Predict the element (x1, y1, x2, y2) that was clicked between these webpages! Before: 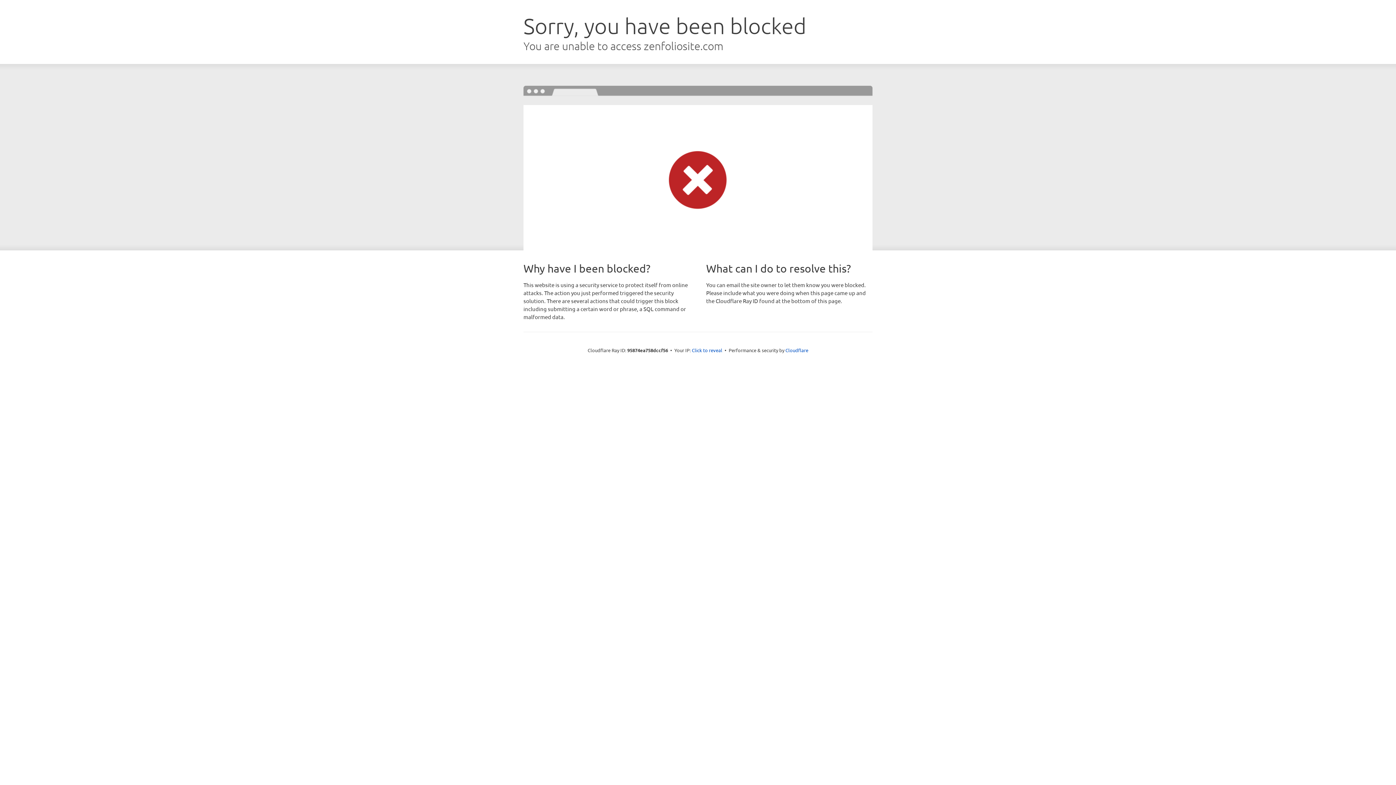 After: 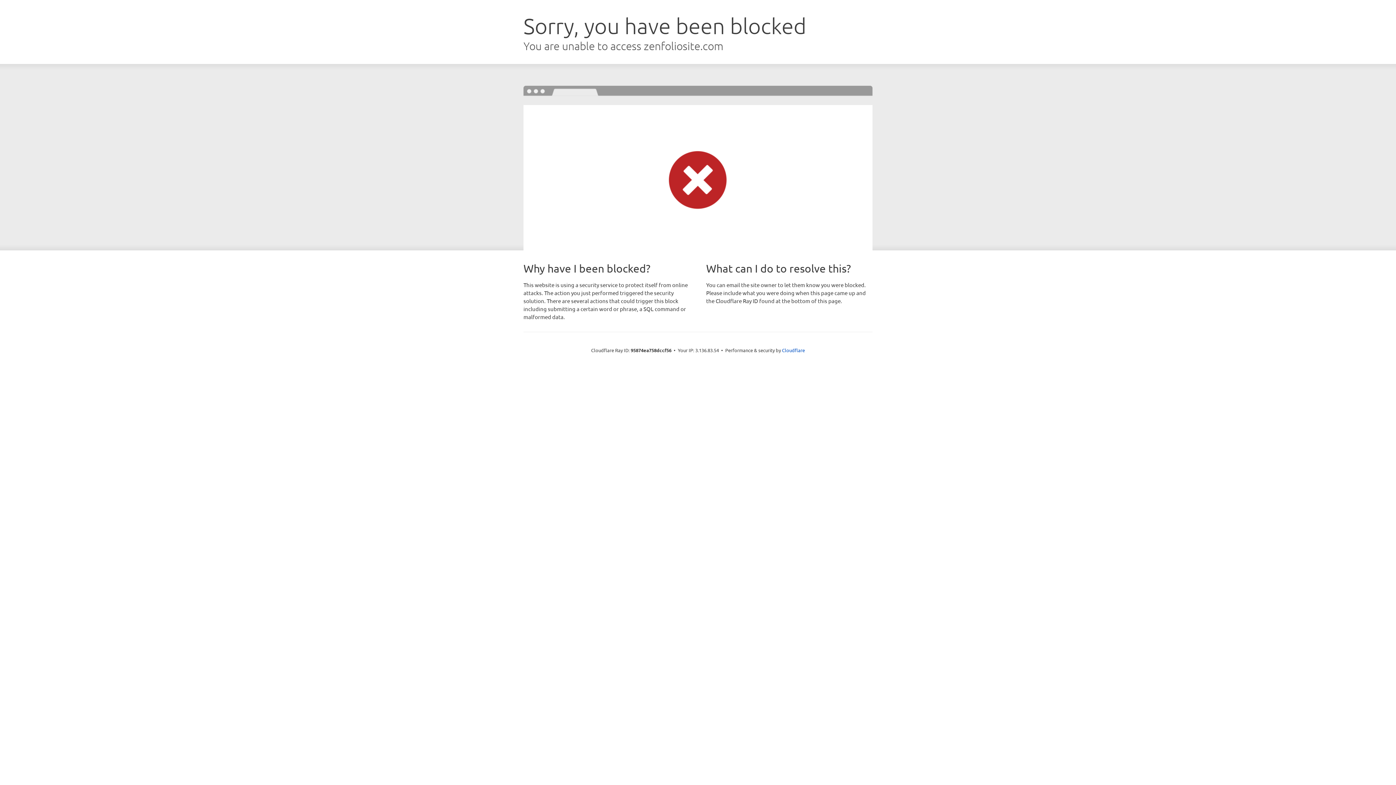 Action: bbox: (692, 346, 722, 353) label: Click to reveal